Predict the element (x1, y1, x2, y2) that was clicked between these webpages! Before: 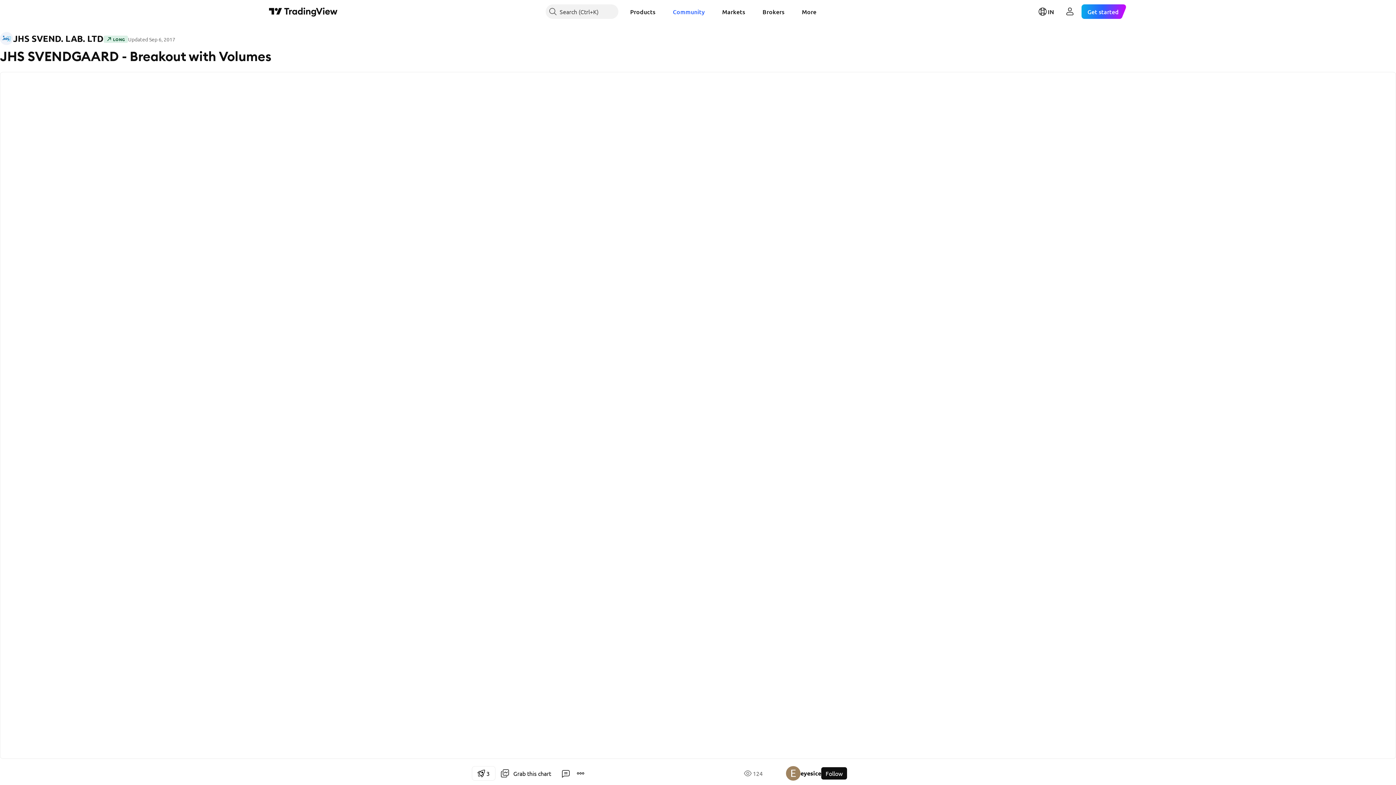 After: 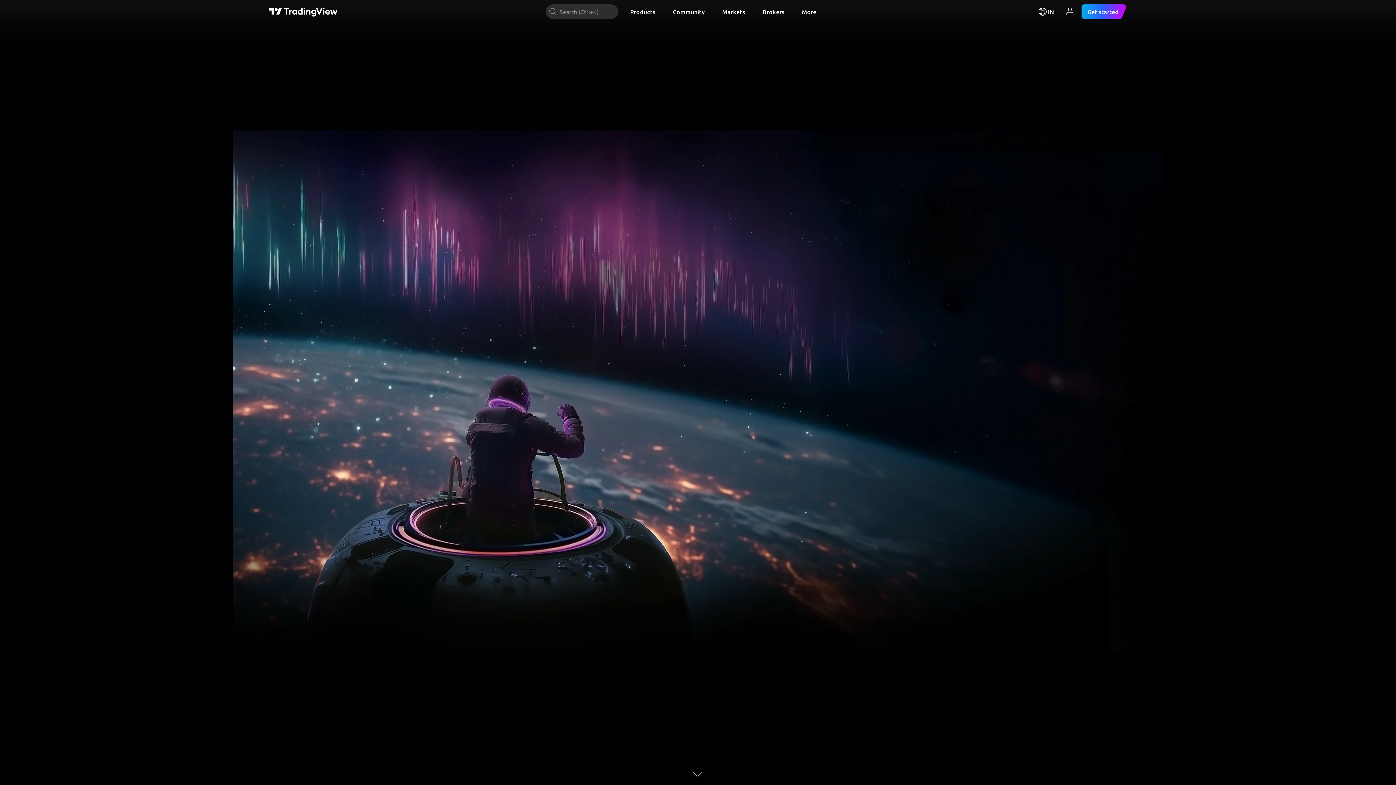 Action: bbox: (269, 6, 337, 16) label: TradingView main page